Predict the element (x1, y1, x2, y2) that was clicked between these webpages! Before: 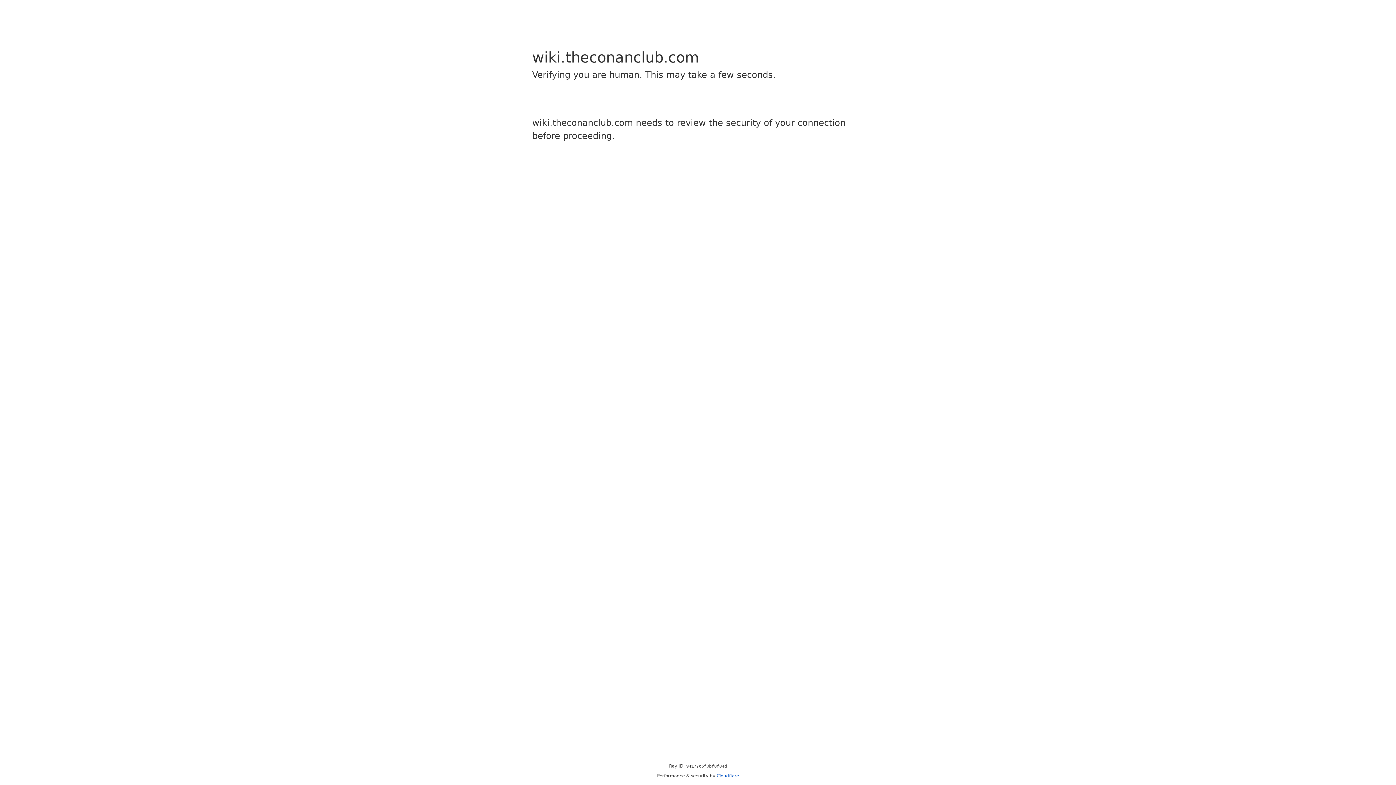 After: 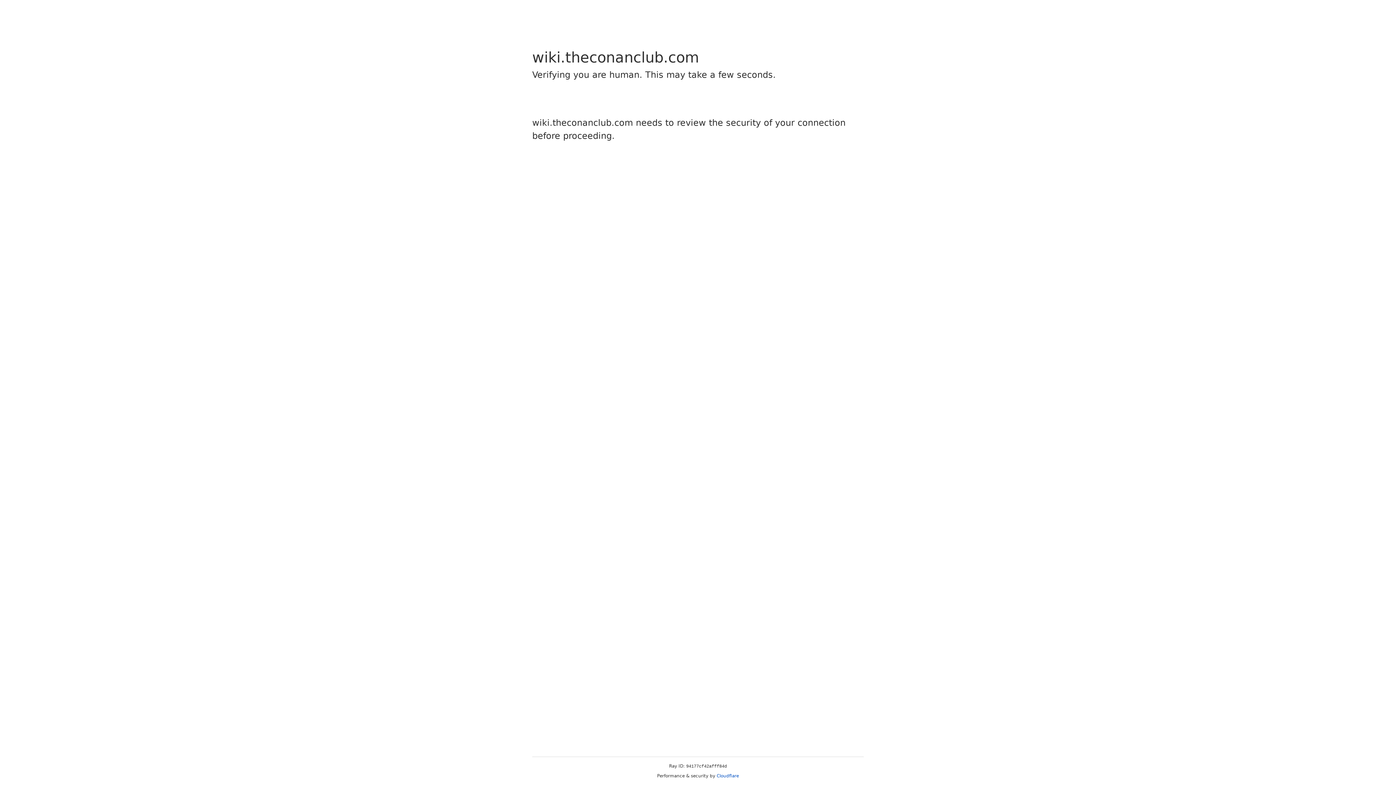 Action: bbox: (716, 773, 739, 778) label: Cloudflare